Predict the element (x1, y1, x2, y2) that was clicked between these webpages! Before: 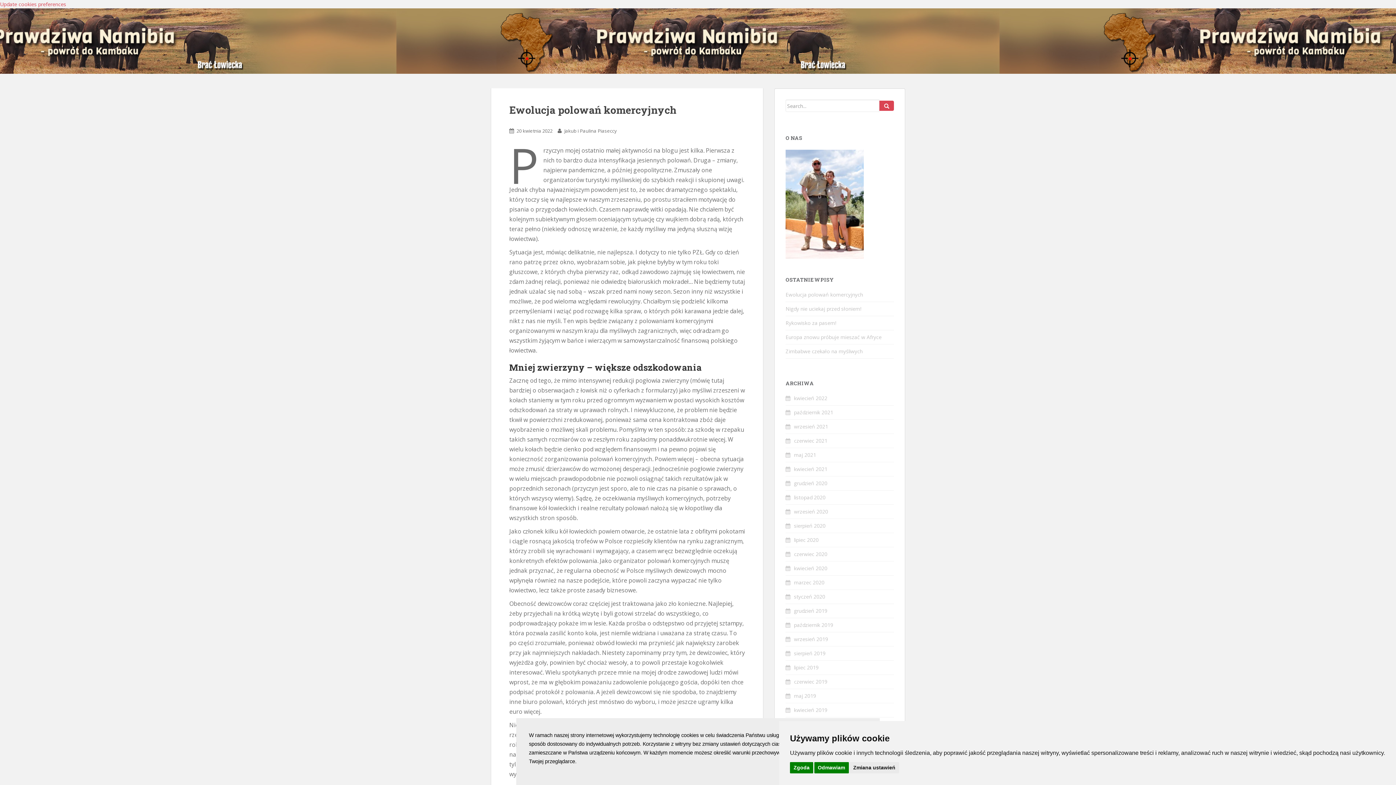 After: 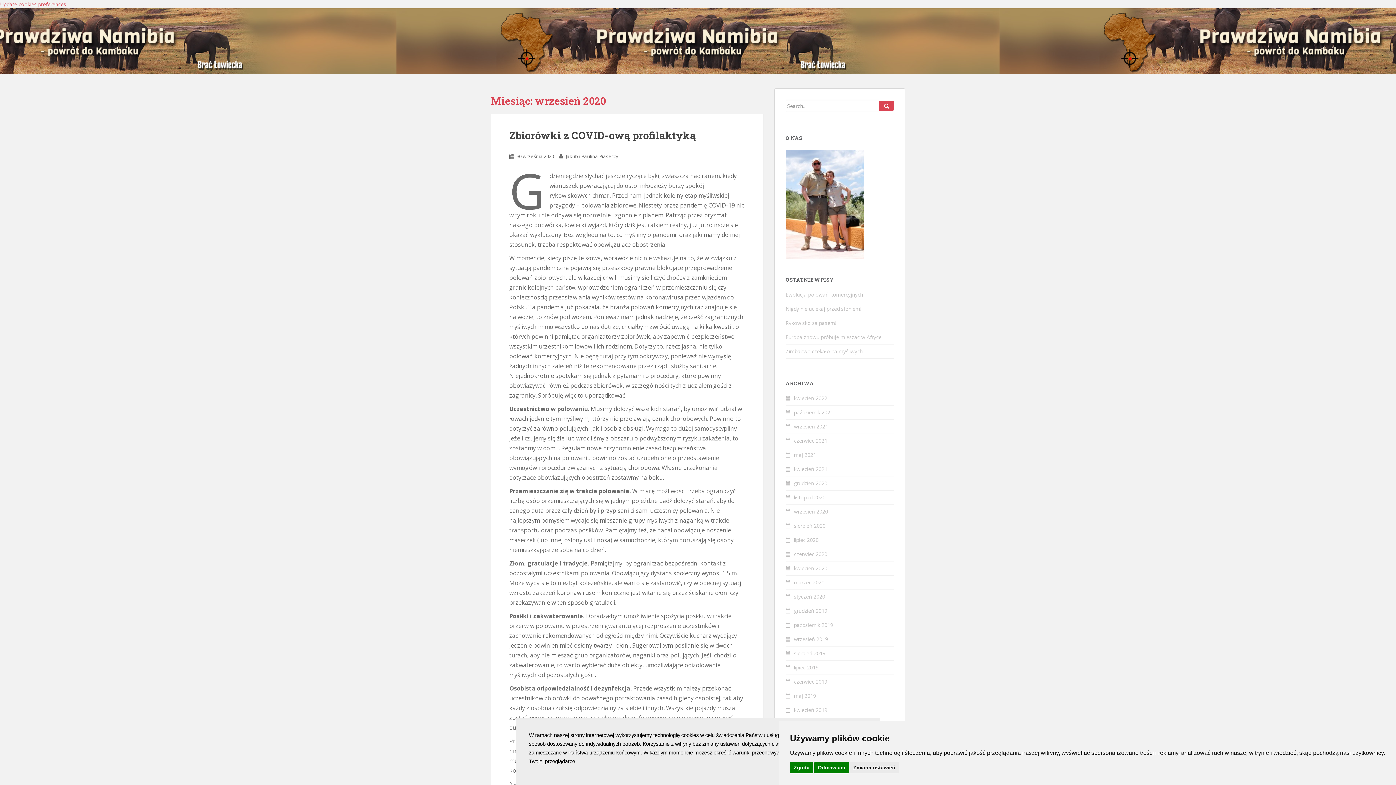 Action: label: wrzesień 2020 bbox: (794, 508, 828, 515)